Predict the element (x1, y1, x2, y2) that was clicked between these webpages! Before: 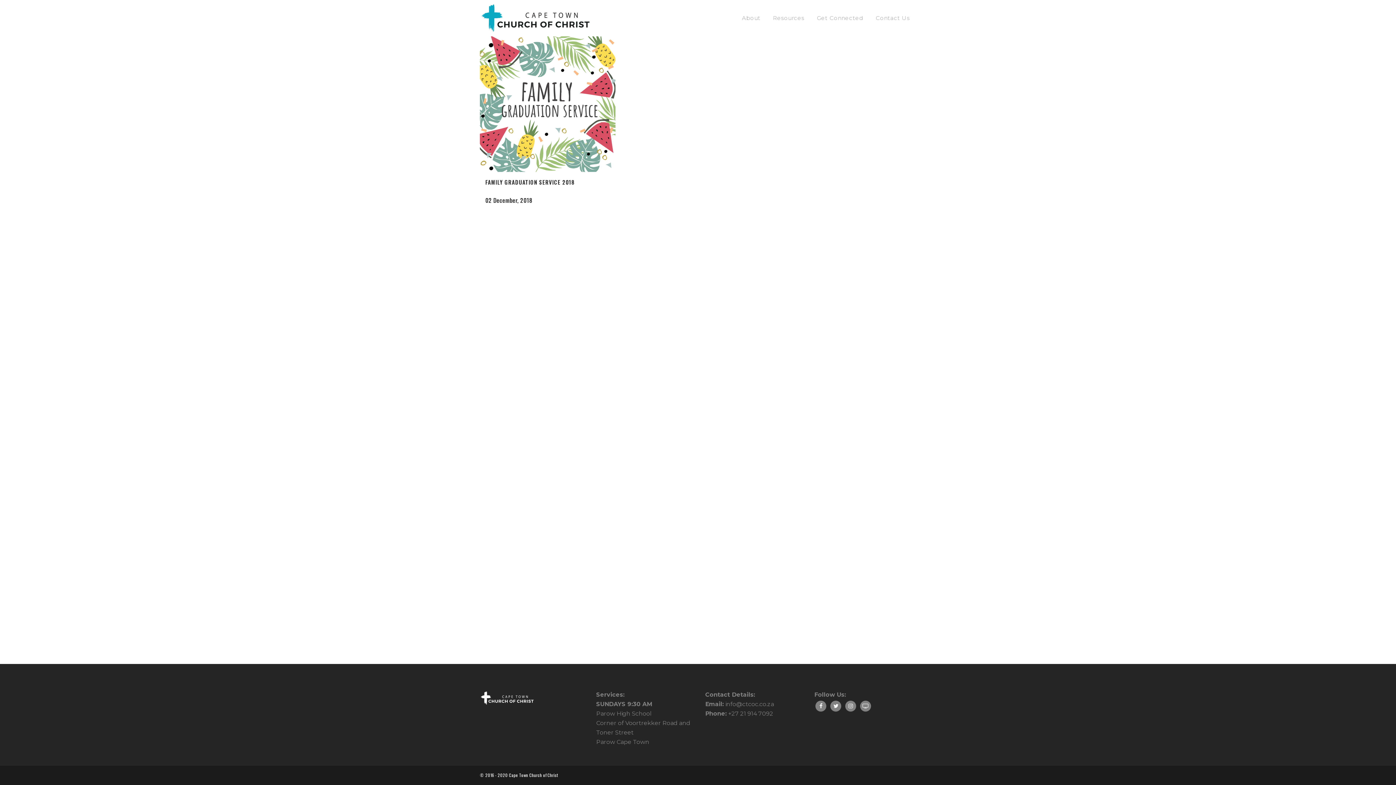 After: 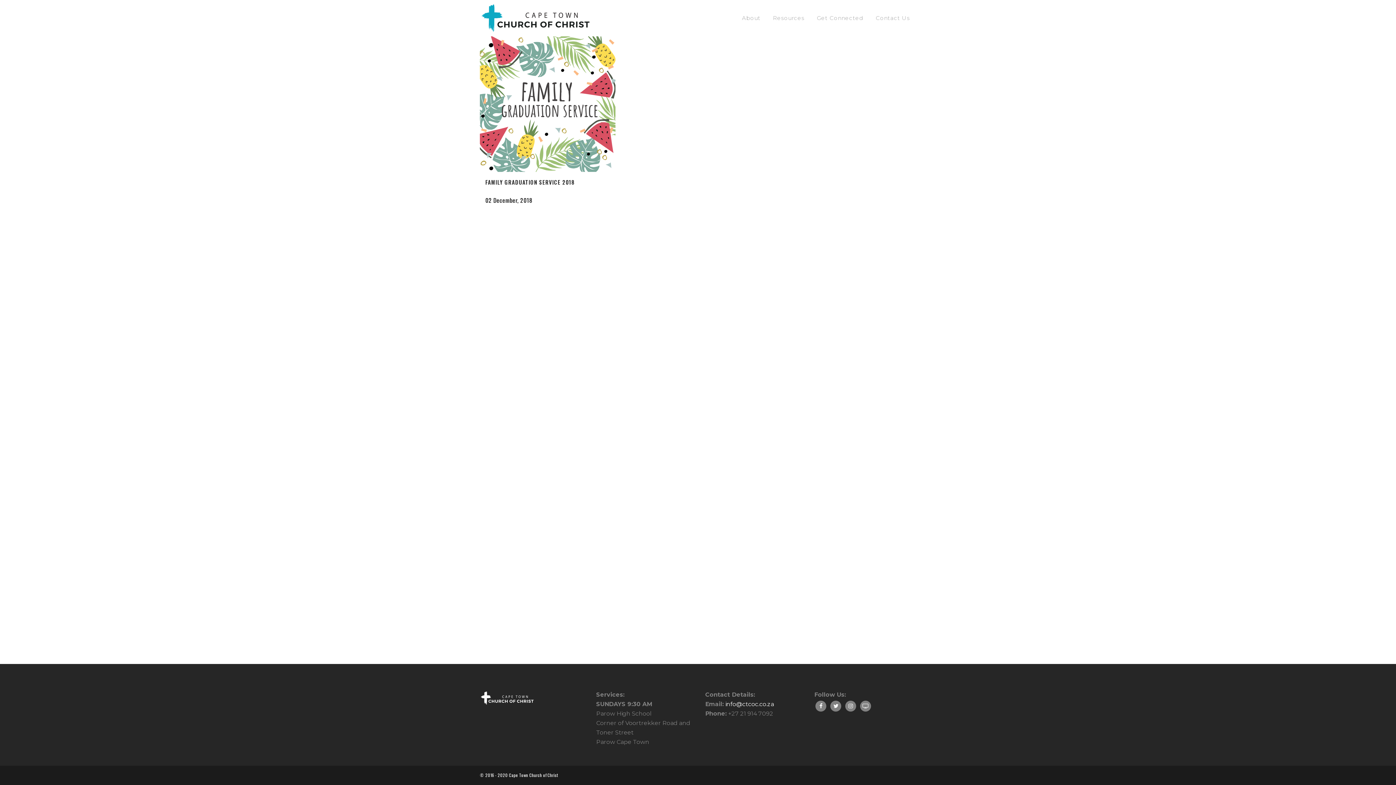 Action: label: info@ctcoc.co.za bbox: (725, 701, 774, 708)